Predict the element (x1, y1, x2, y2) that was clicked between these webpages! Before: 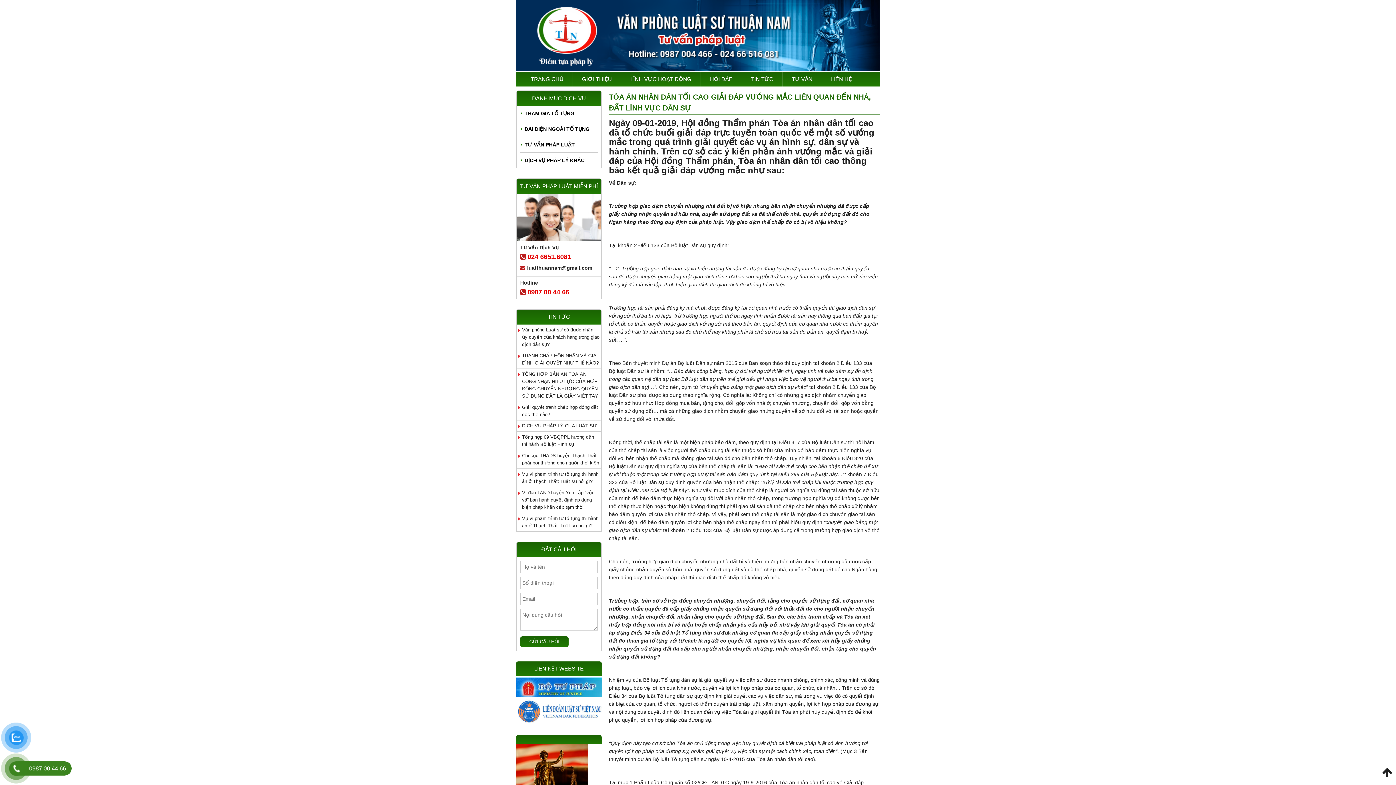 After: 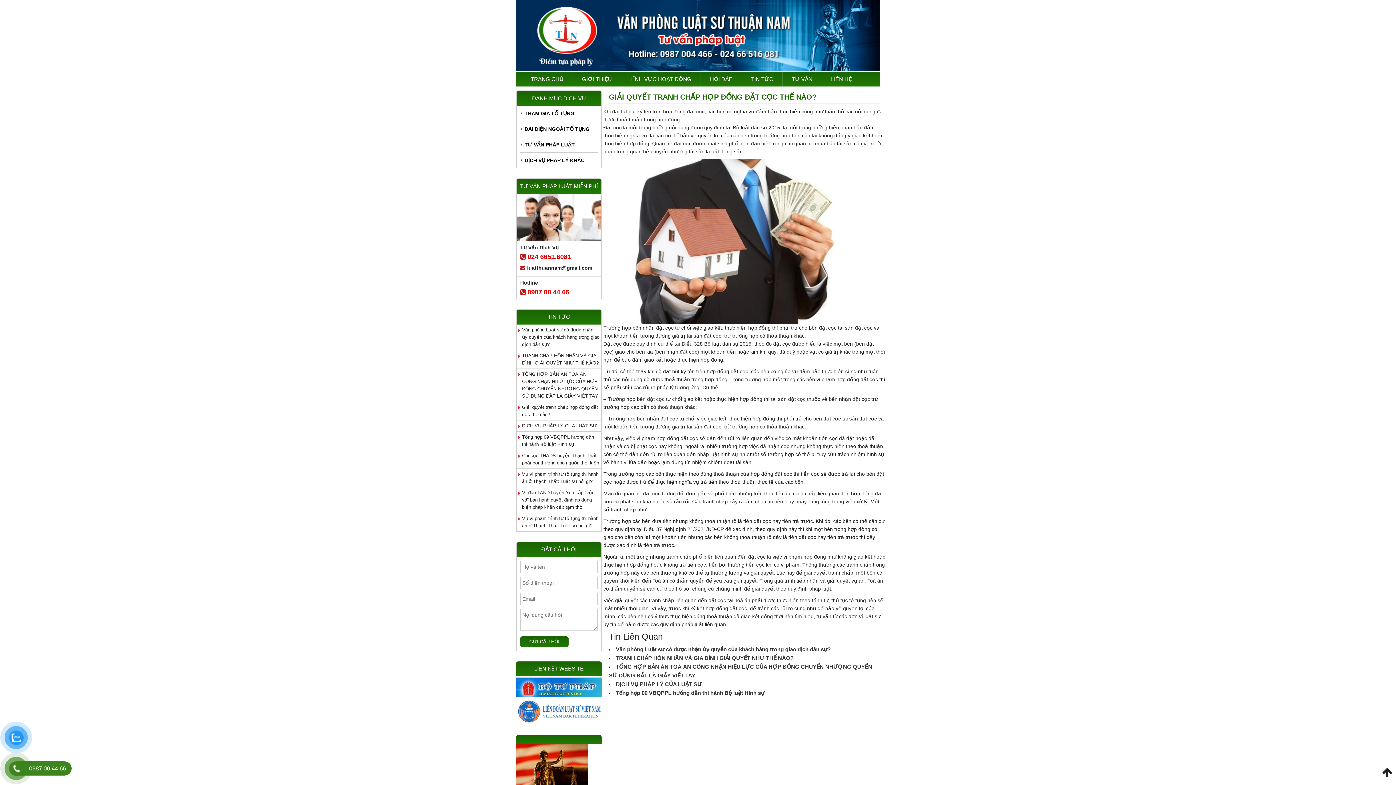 Action: label: Giải quyết tranh chấp hợp đồng đặt cọc thế nào? bbox: (518, 403, 599, 418)